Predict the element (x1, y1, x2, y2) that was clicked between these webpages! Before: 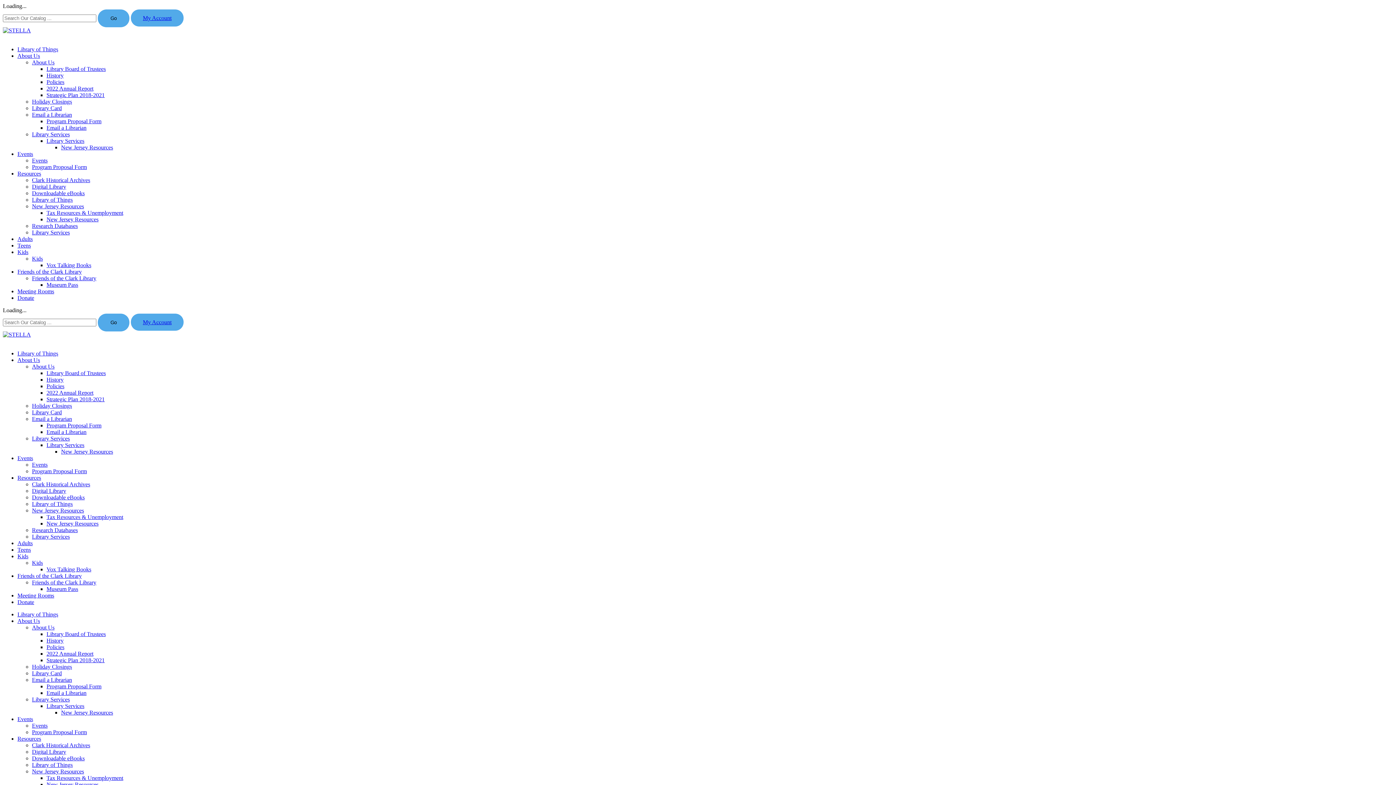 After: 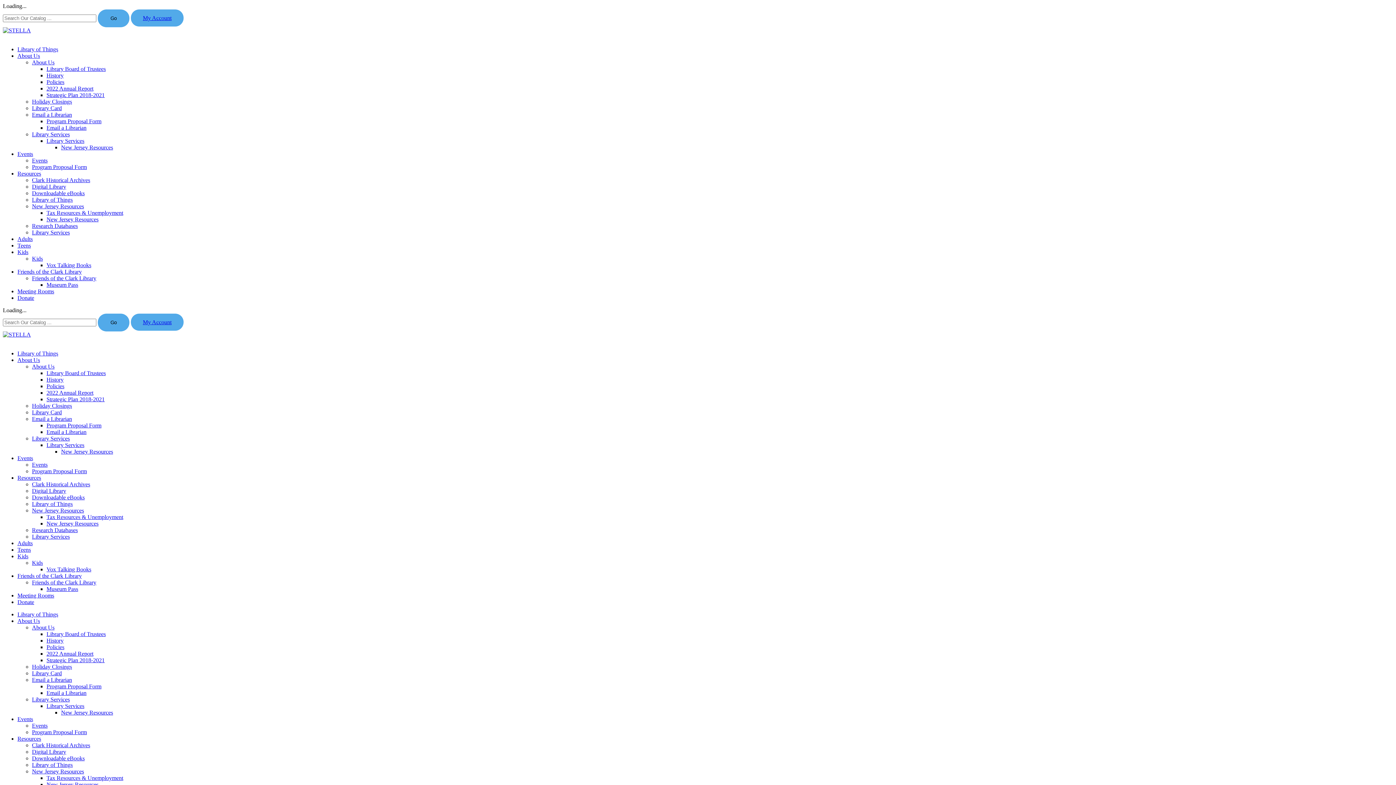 Action: bbox: (17, 540, 32, 546) label: Adults